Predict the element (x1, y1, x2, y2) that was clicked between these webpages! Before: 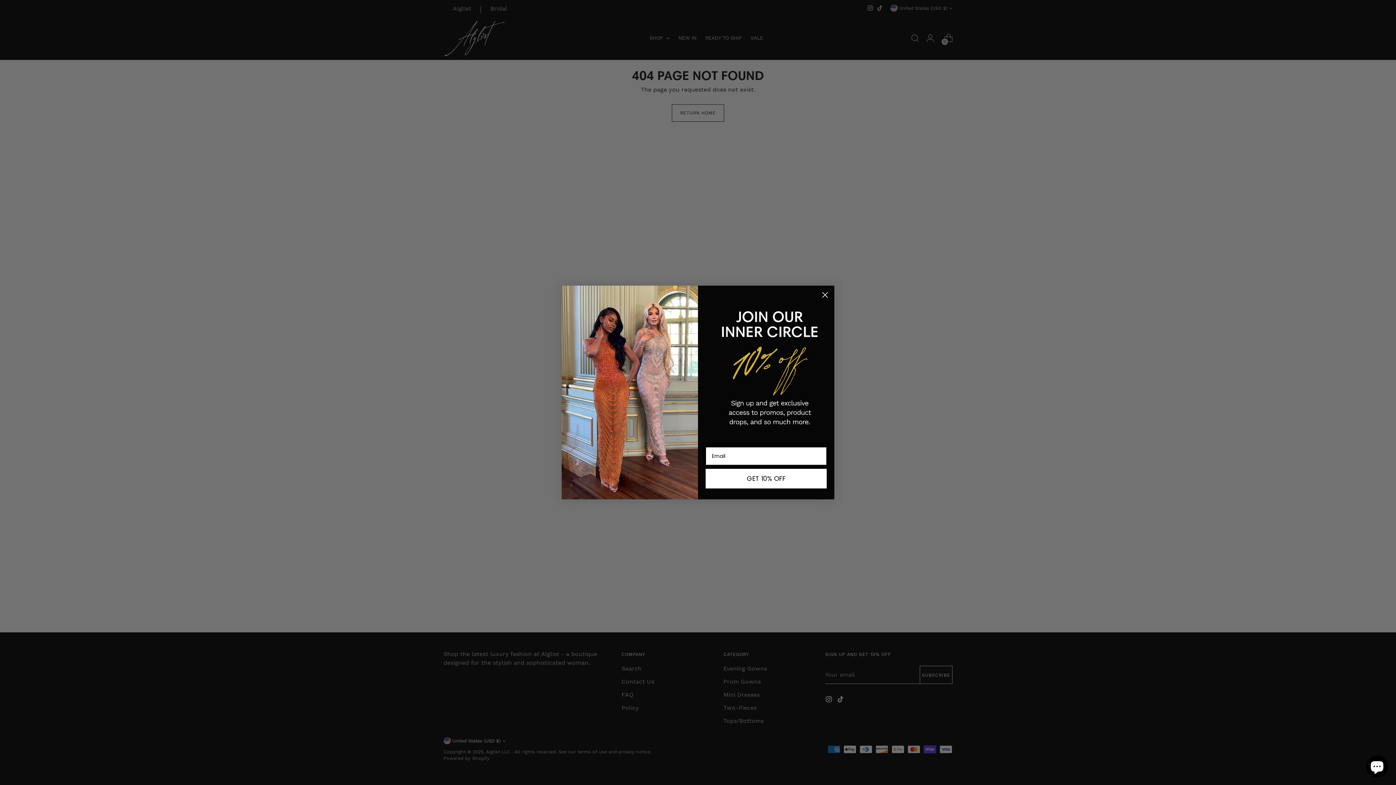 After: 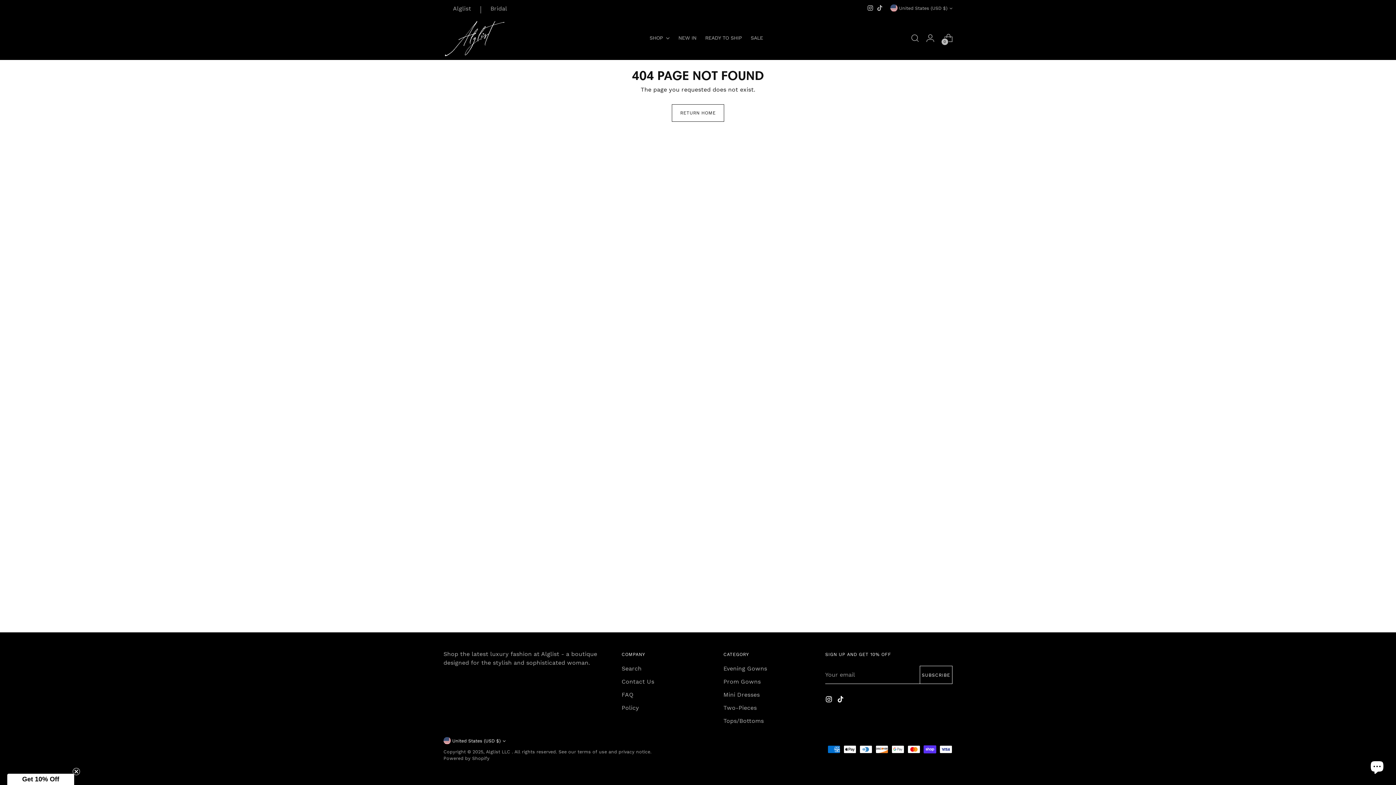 Action: label: Close dialog bbox: (818, 311, 831, 324)